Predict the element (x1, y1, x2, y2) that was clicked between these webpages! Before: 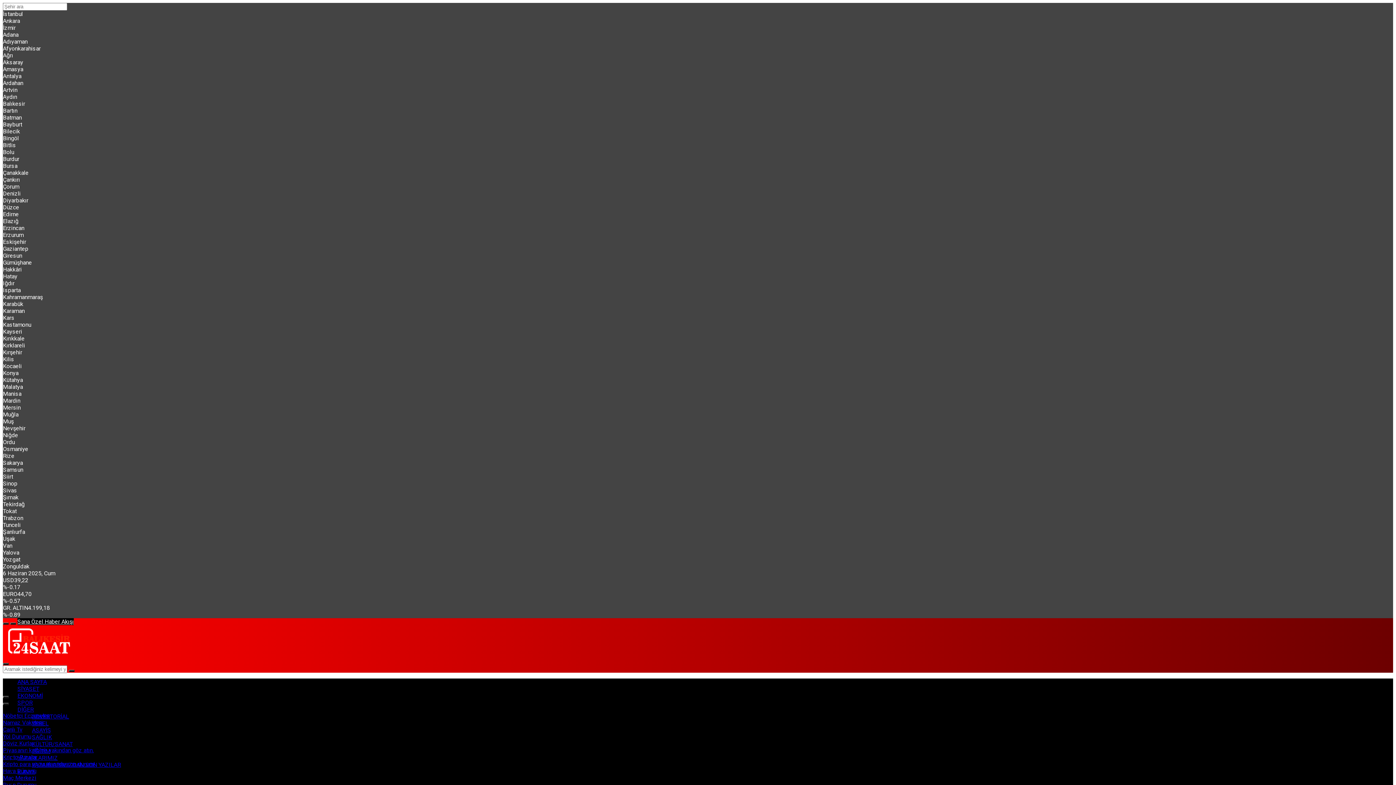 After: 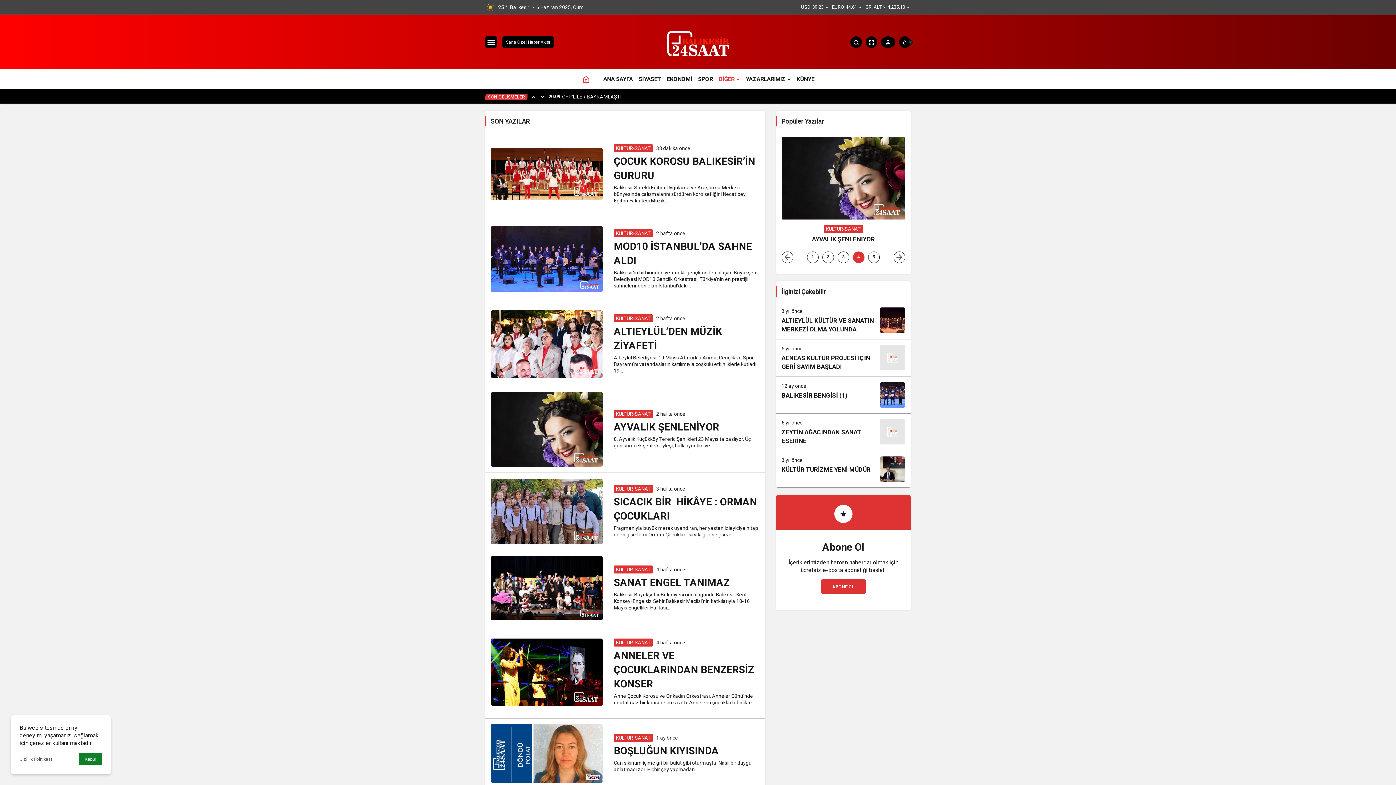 Action: label: KÜLTÜR/SANAT bbox: (32, 741, 72, 748)